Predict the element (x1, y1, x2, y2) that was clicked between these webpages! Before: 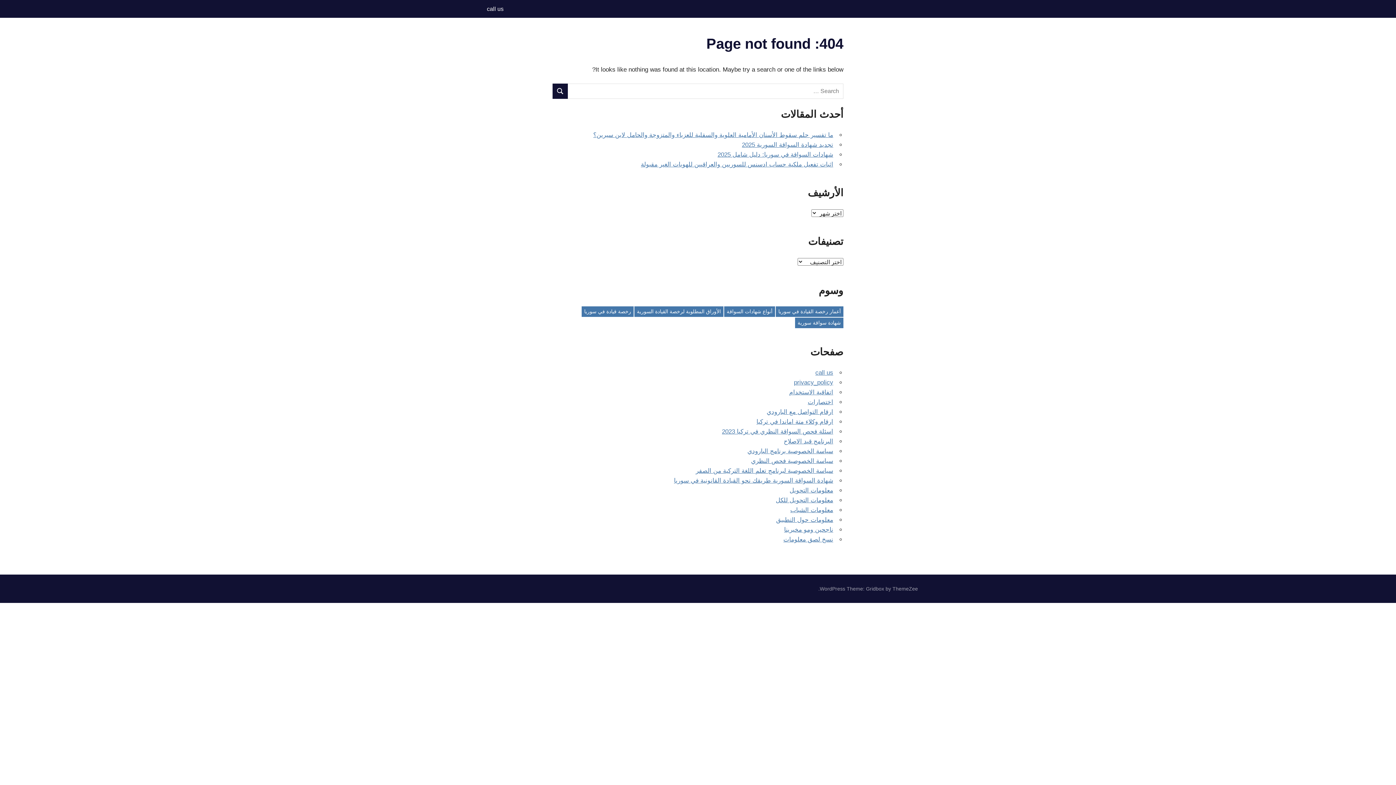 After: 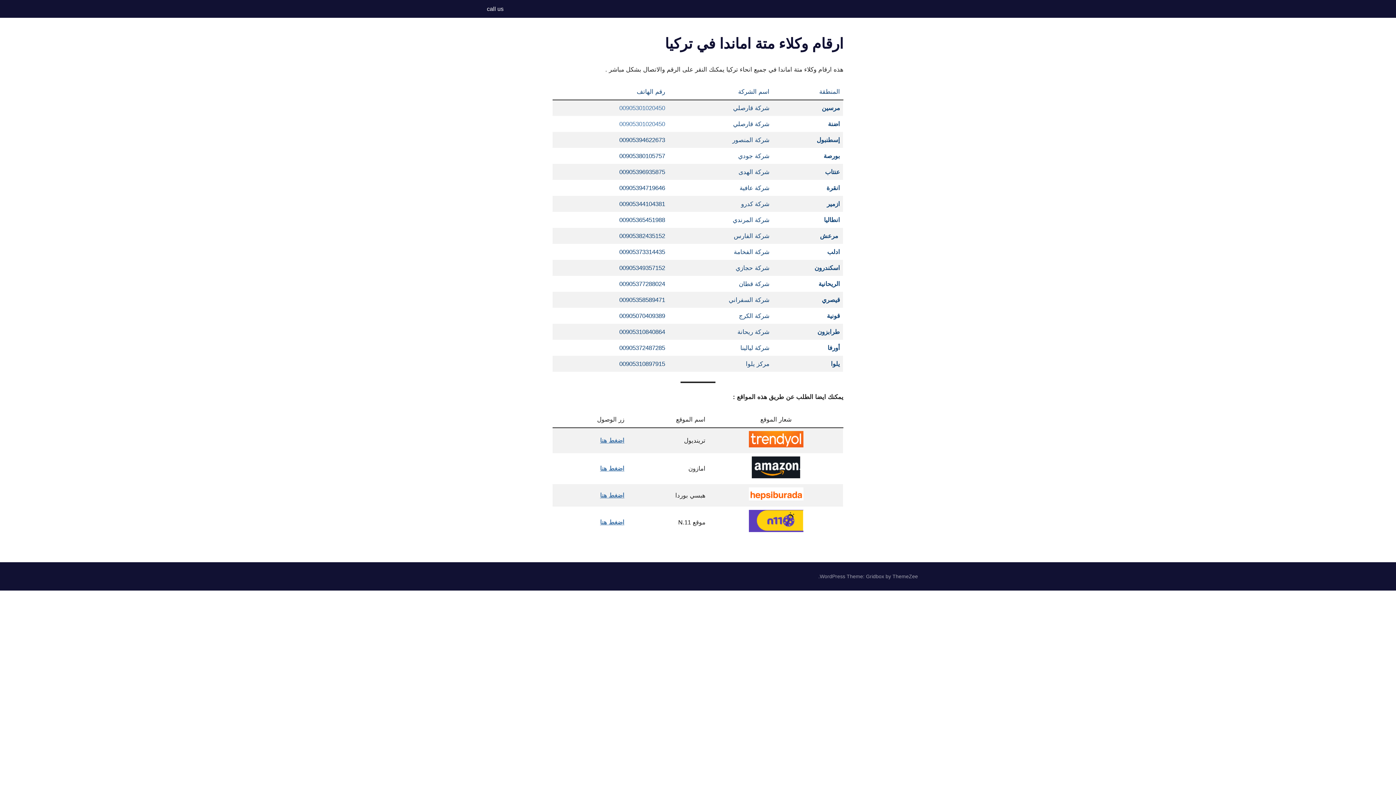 Action: label: ارقام وكلاء متة اماندا في تركيا bbox: (756, 418, 833, 425)